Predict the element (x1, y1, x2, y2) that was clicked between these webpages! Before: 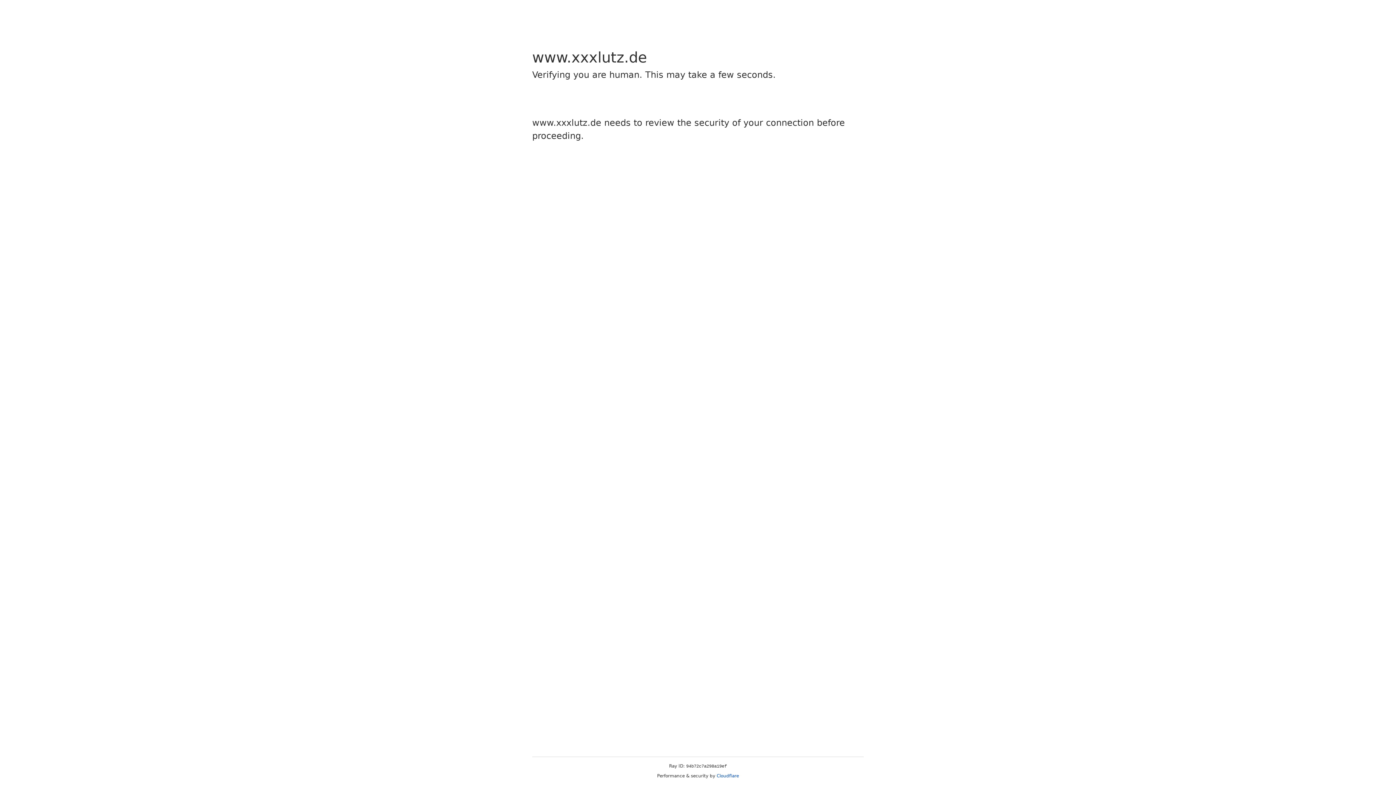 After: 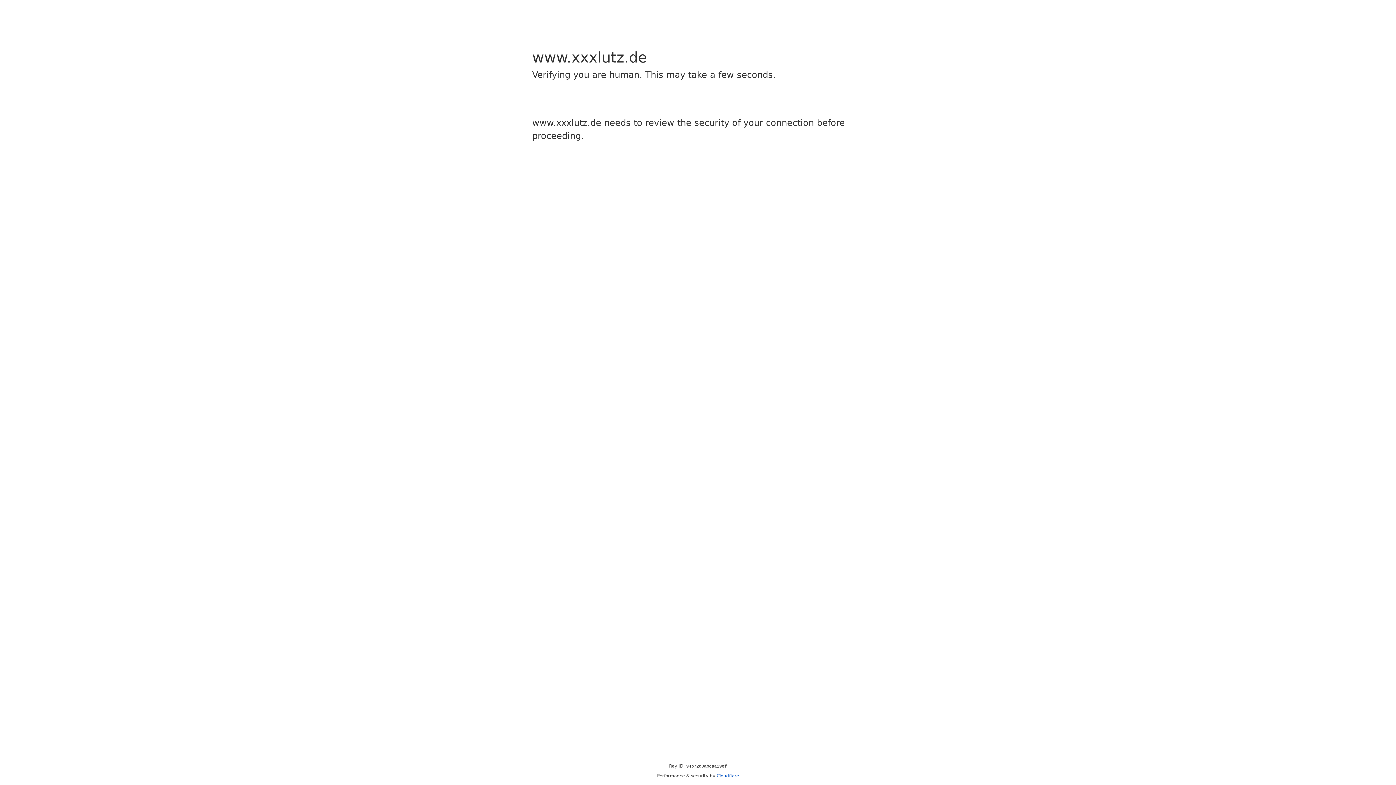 Action: label: Cloudflare bbox: (716, 773, 739, 778)